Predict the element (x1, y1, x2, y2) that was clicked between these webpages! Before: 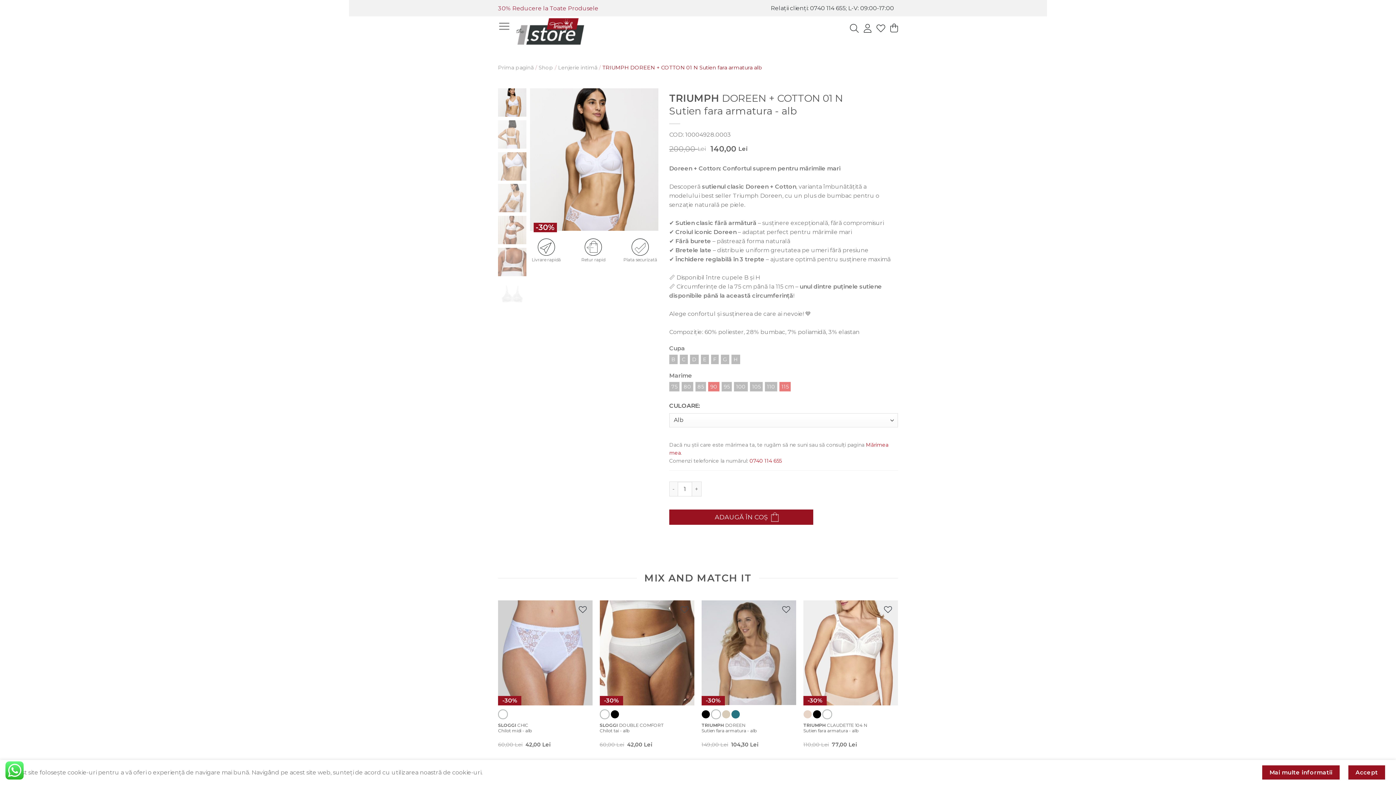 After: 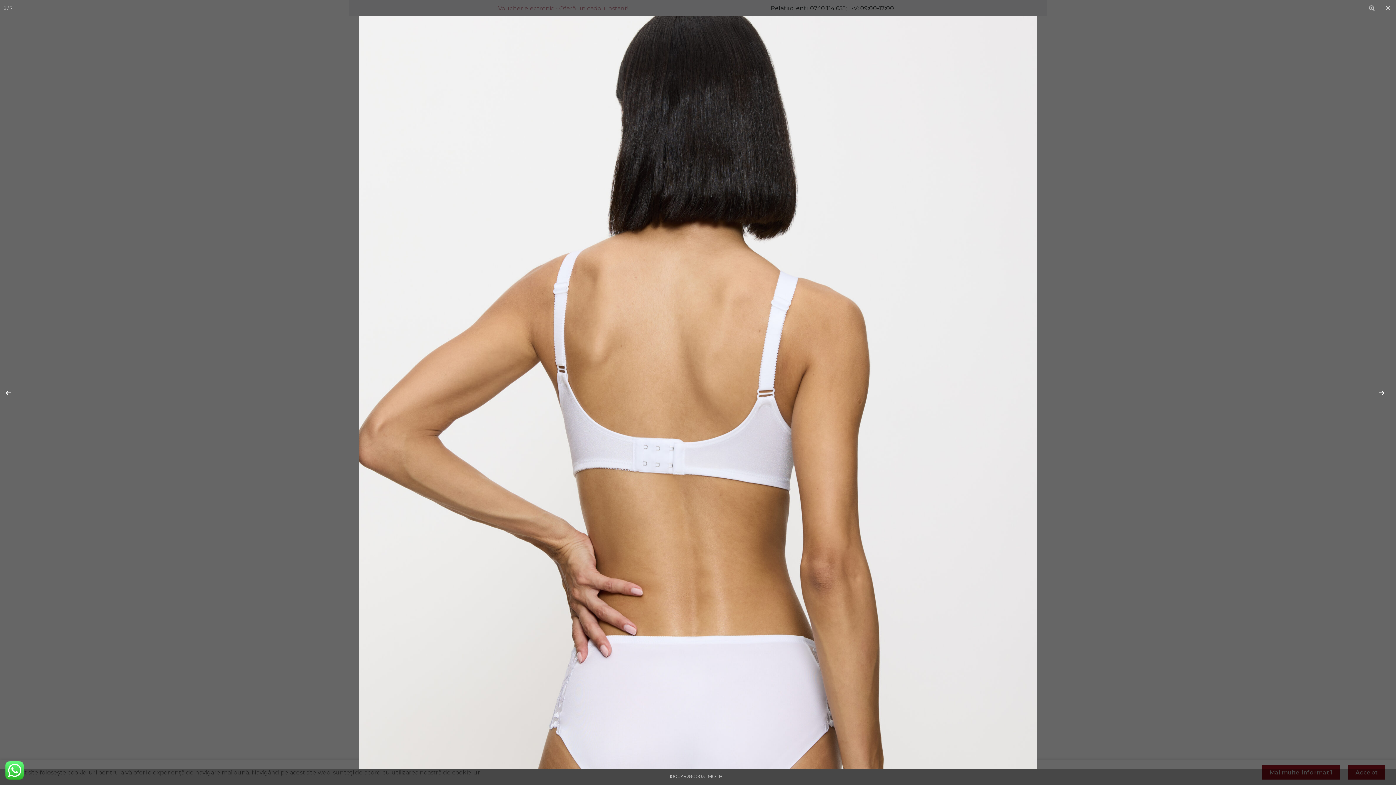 Action: bbox: (498, 347, 656, 354)